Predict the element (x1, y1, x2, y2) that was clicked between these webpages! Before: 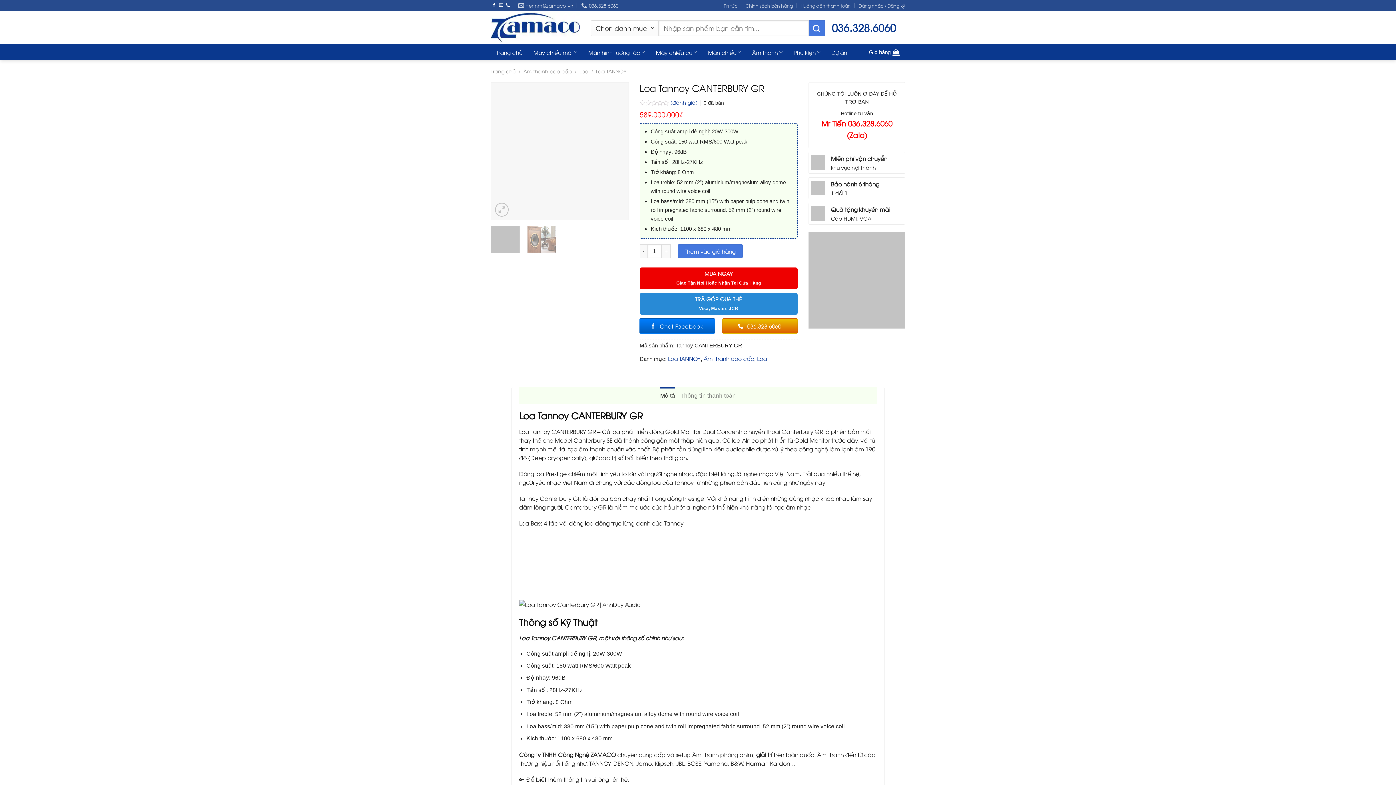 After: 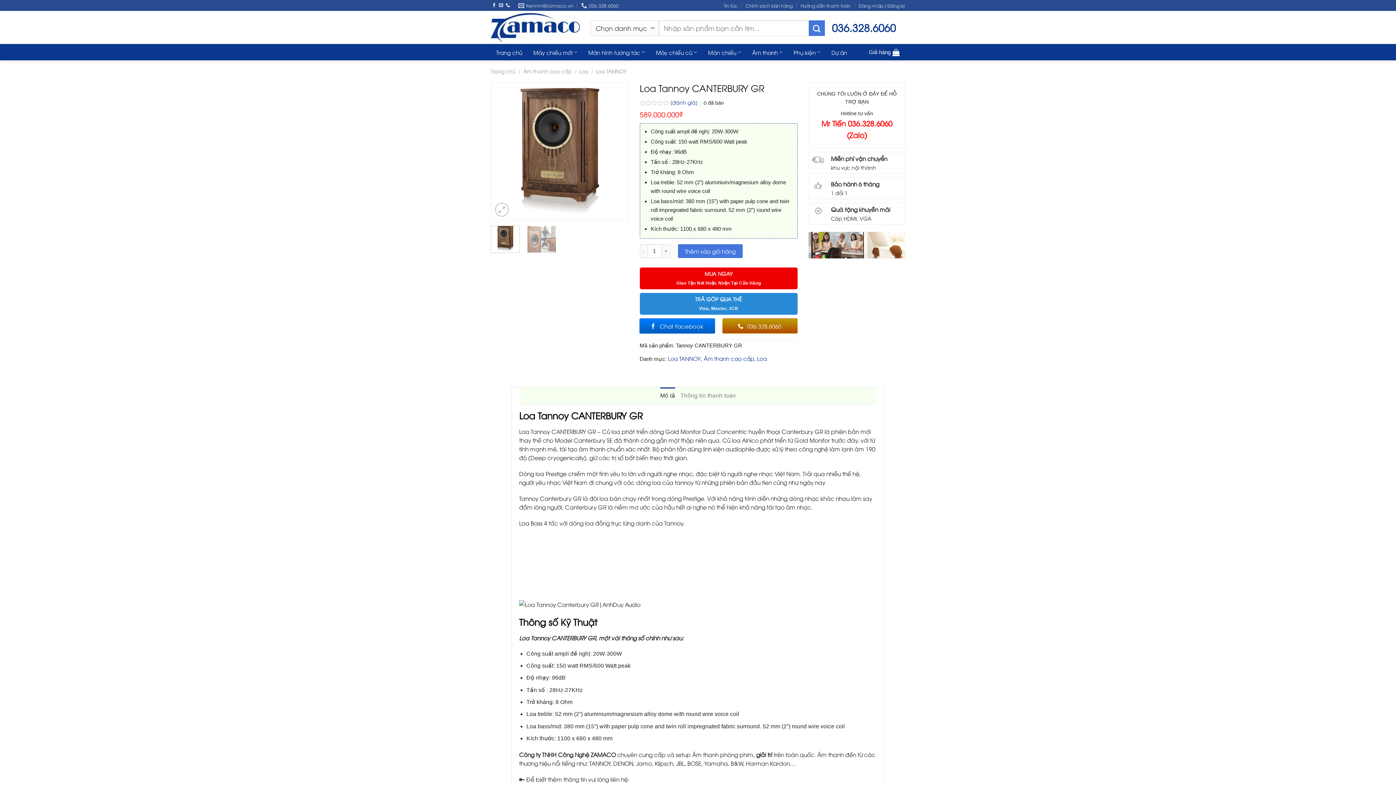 Action: label:  036.328.6060 bbox: (722, 318, 797, 333)